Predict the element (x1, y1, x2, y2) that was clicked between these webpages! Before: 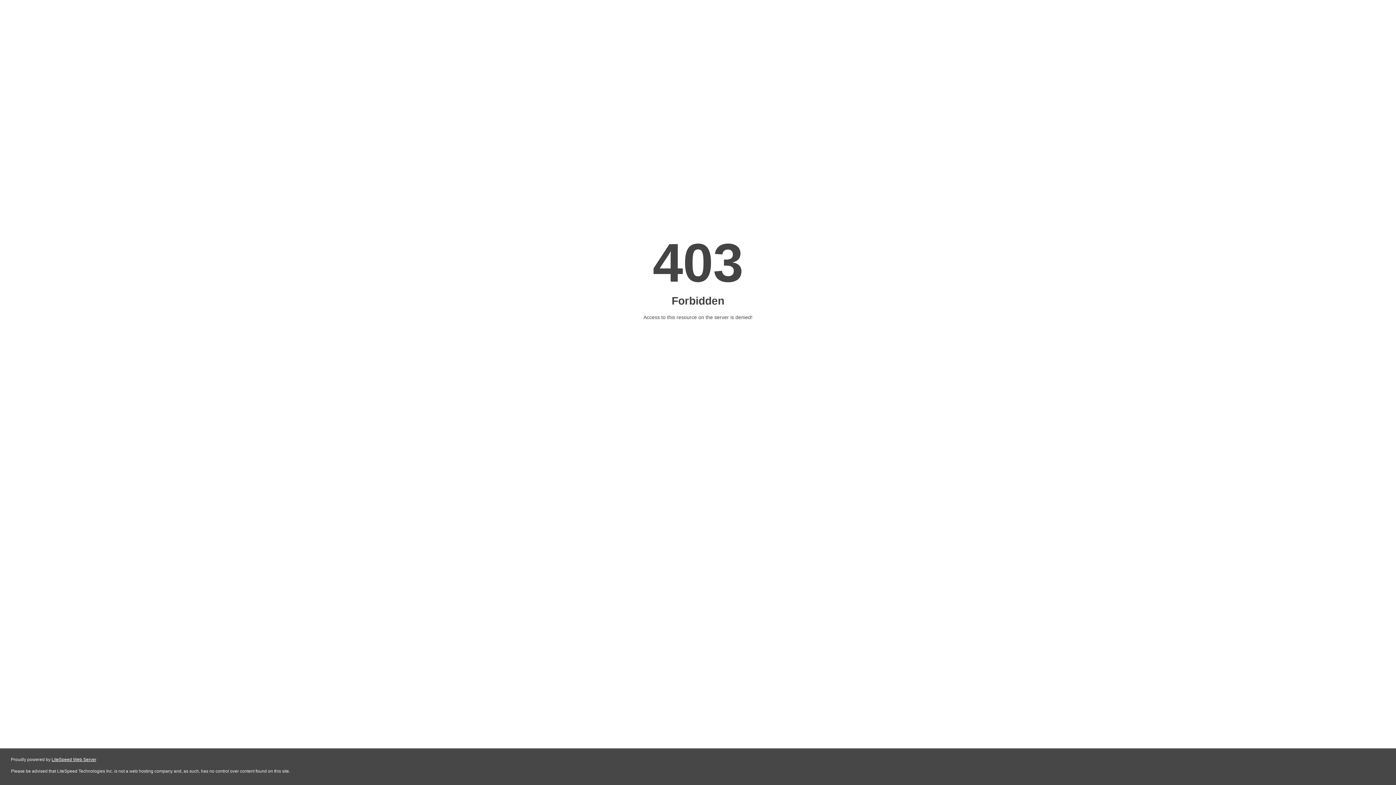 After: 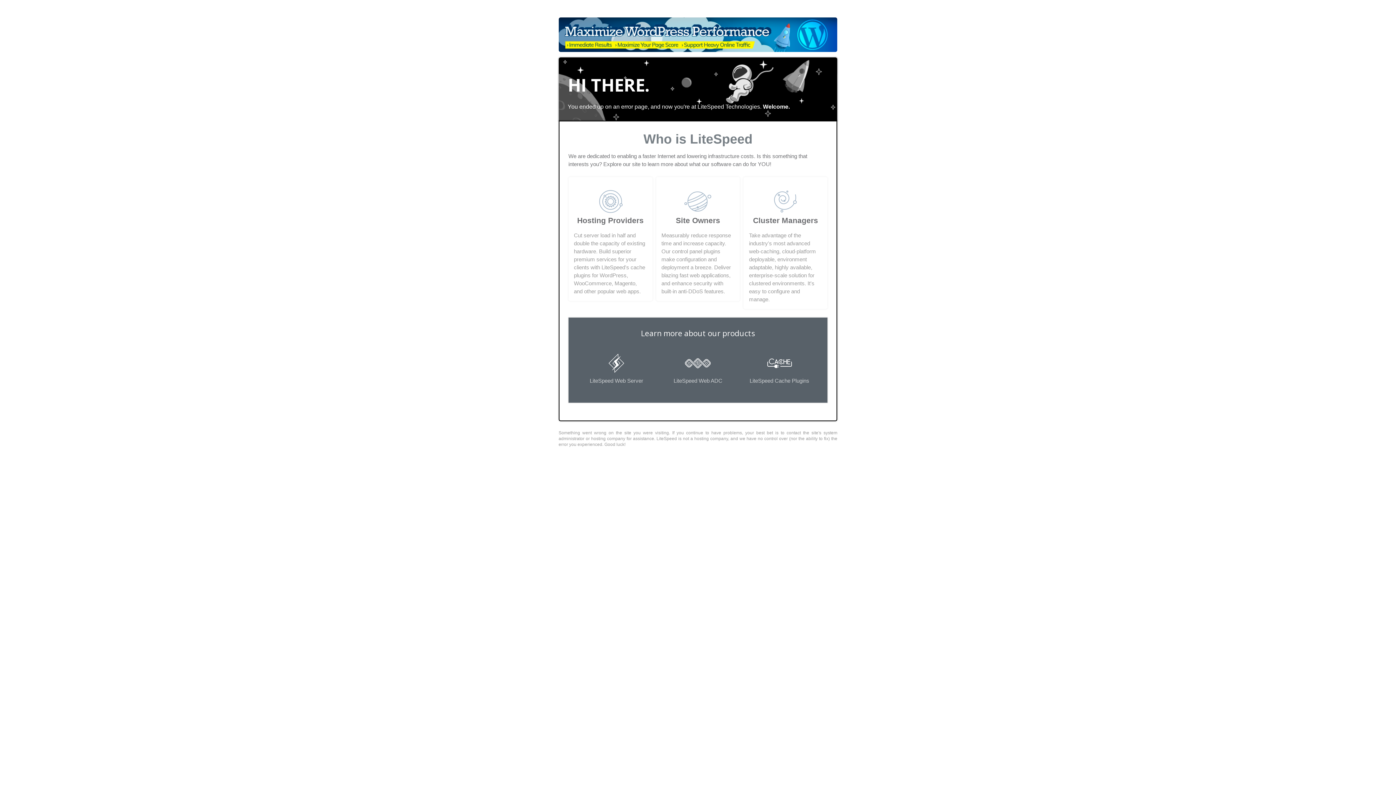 Action: bbox: (51, 757, 96, 762) label: LiteSpeed Web Server